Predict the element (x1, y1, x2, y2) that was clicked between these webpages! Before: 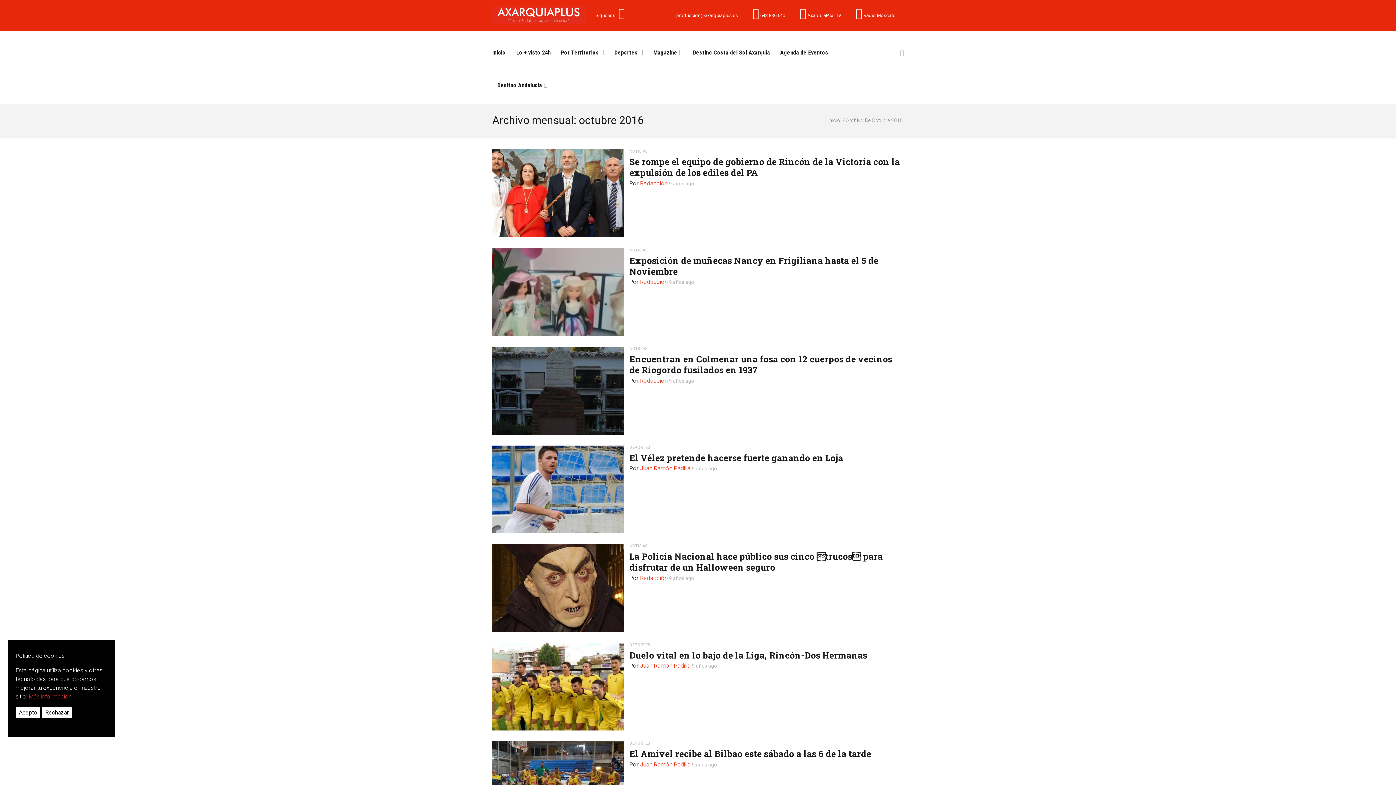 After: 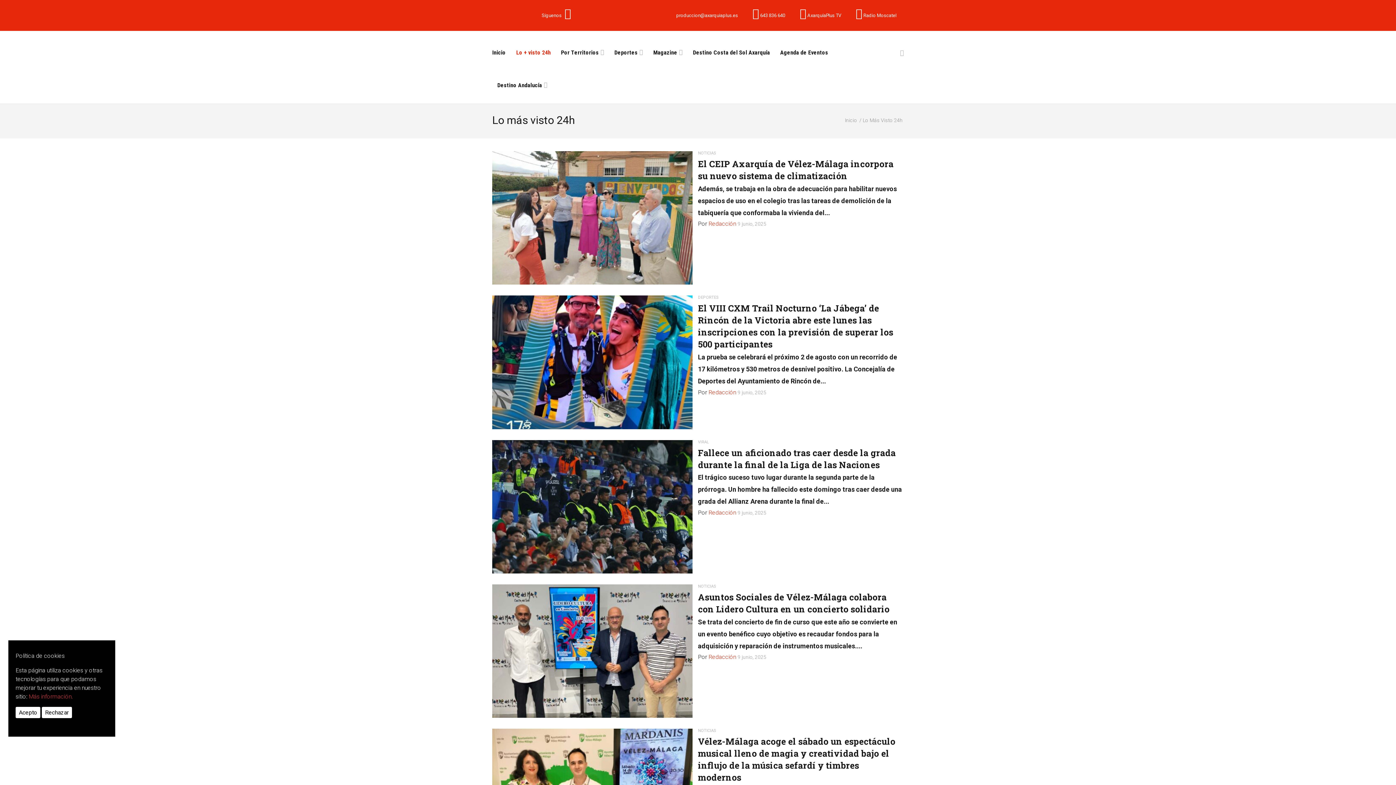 Action: label: Lo + visto 24h bbox: (511, 36, 556, 69)